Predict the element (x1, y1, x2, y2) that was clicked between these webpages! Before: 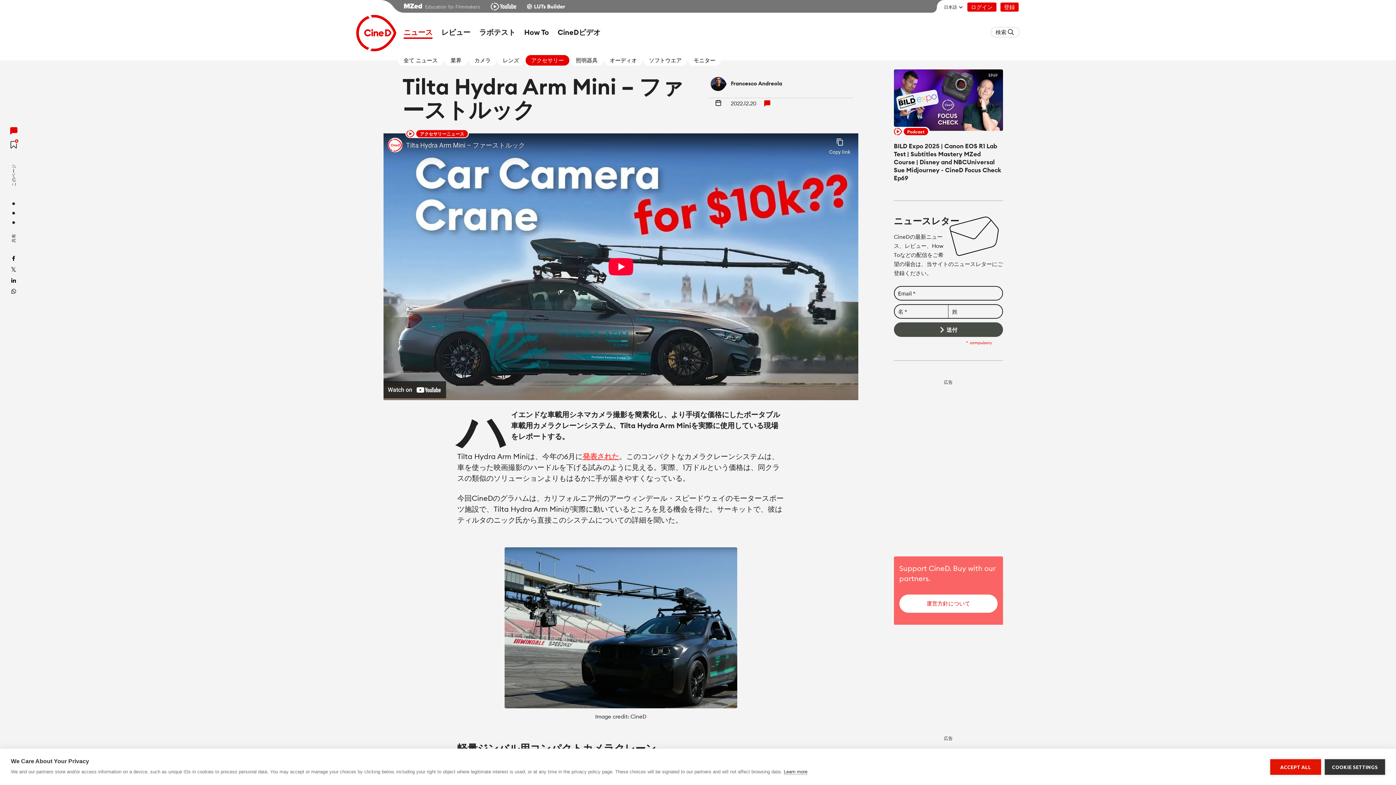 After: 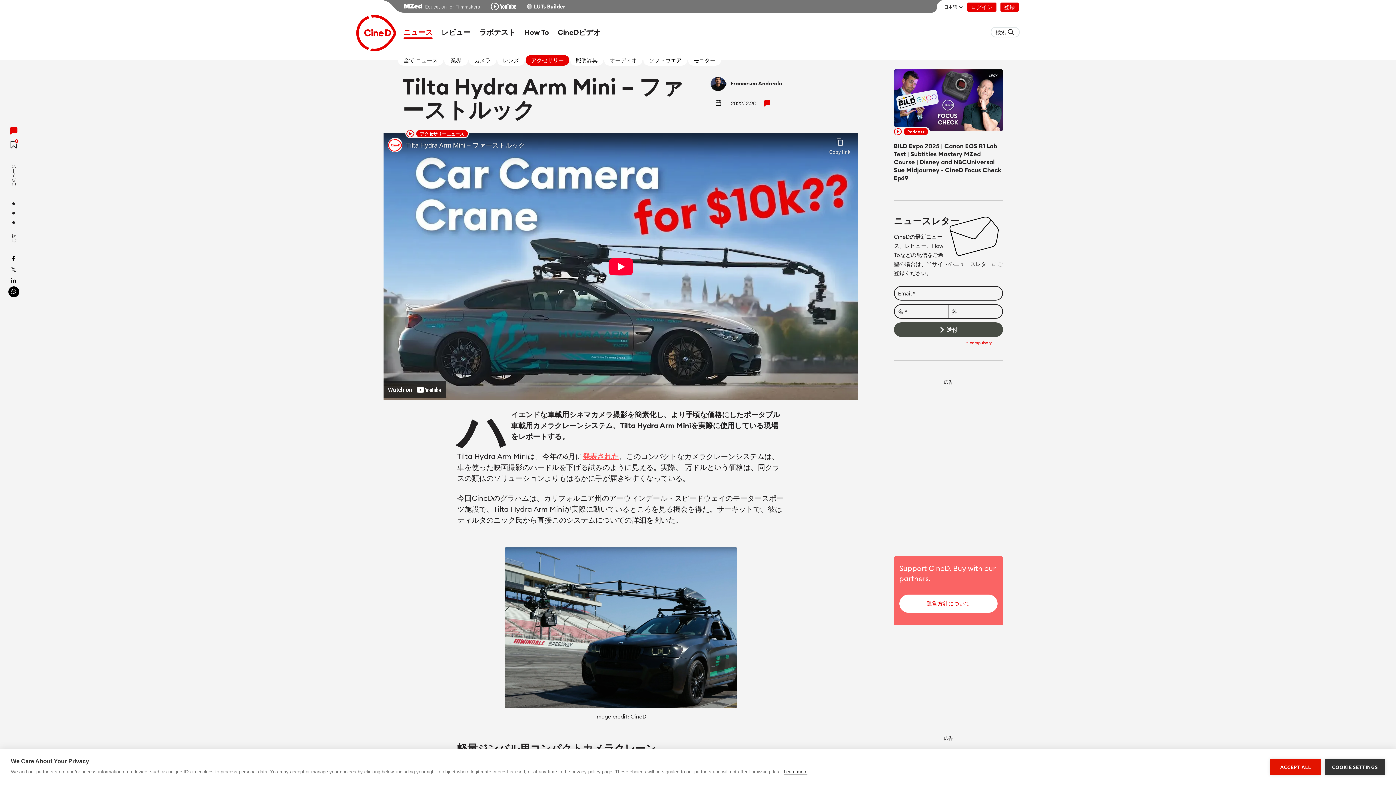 Action: bbox: (8, 286, 19, 297) label: whatsapp